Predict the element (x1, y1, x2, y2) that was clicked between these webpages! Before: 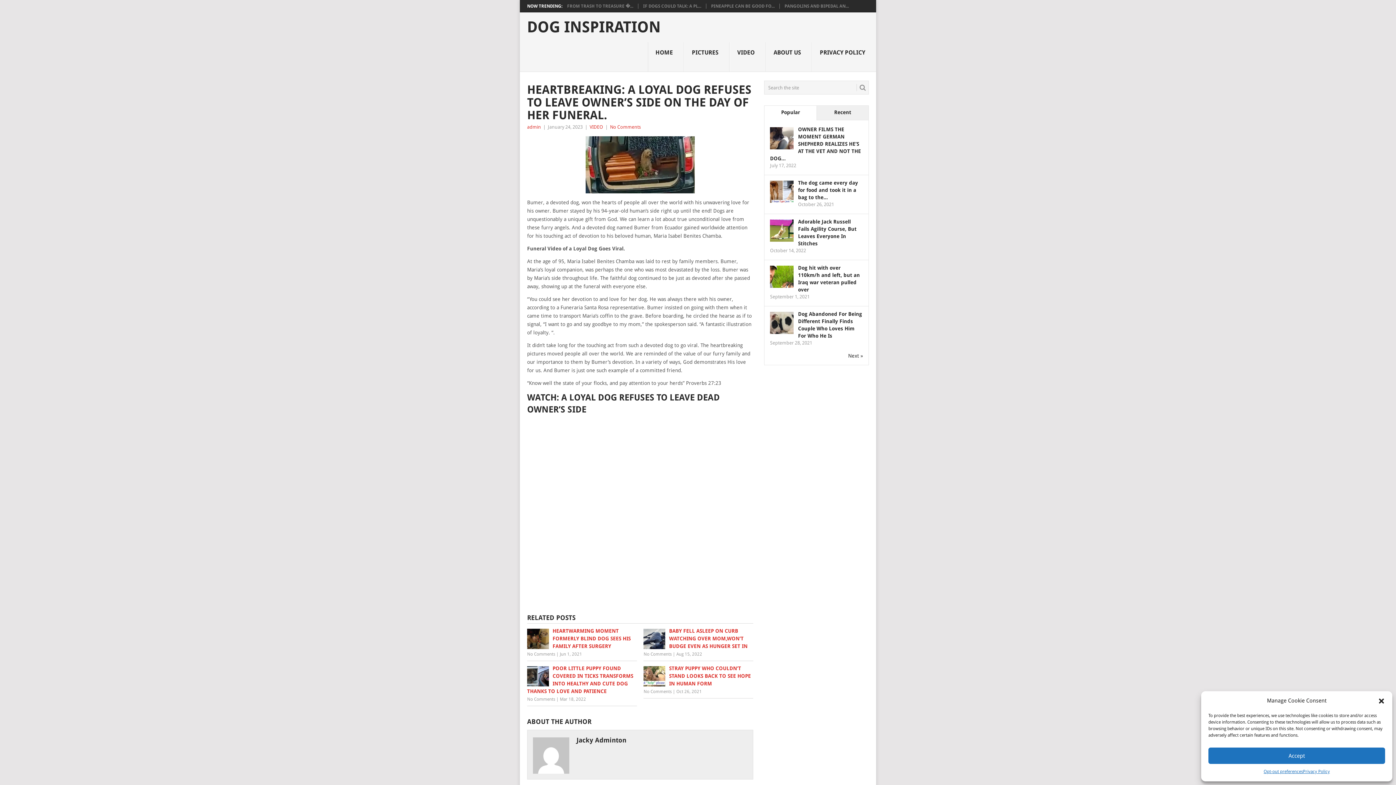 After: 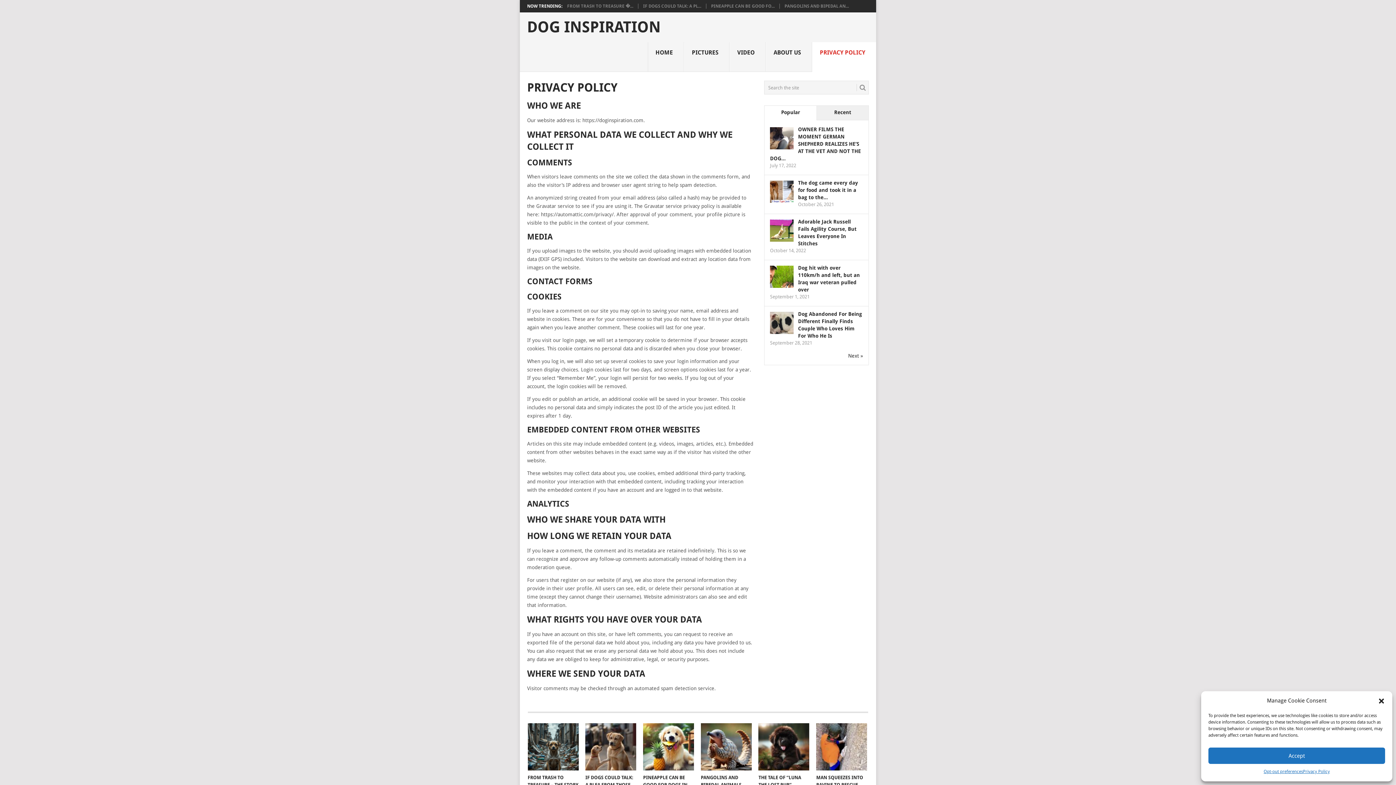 Action: label: Privacy Policy bbox: (1303, 768, 1330, 776)